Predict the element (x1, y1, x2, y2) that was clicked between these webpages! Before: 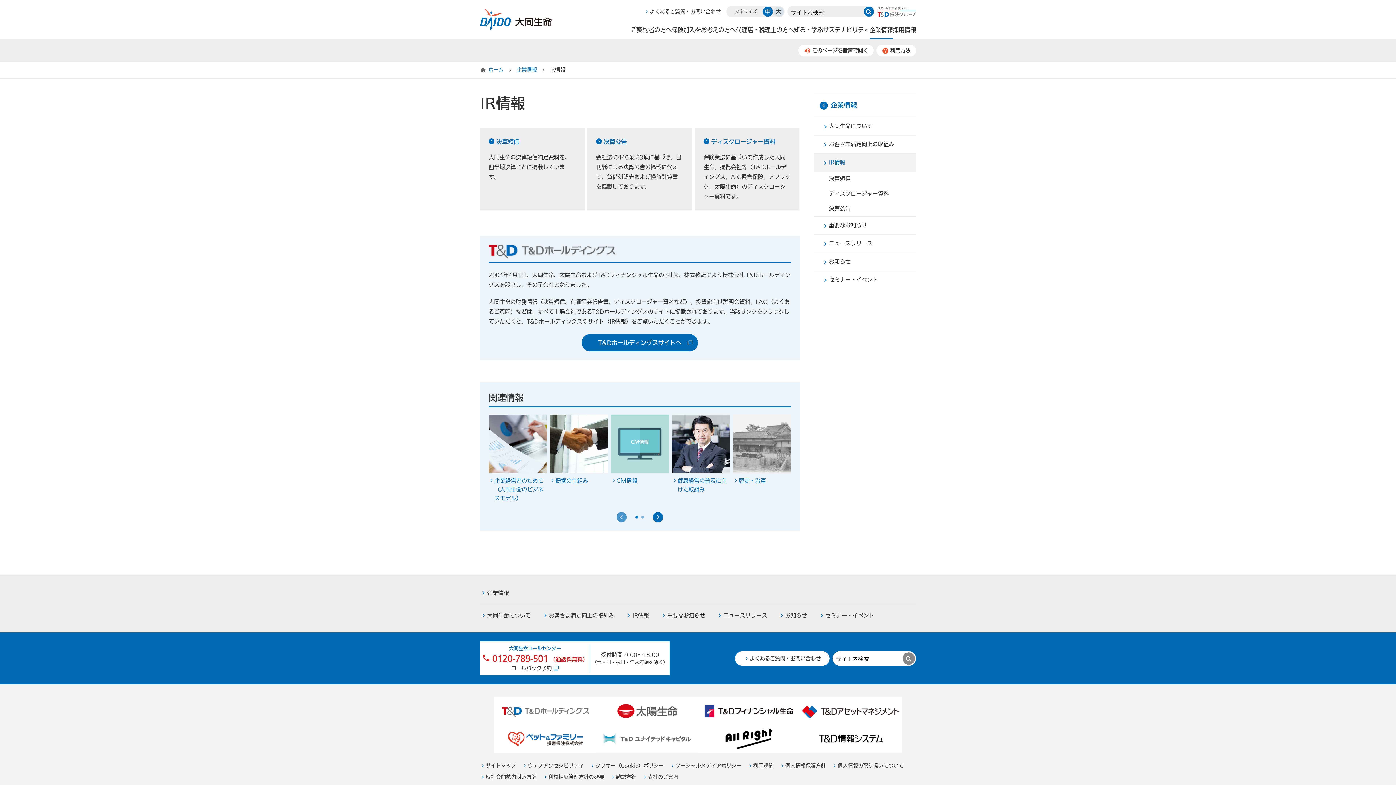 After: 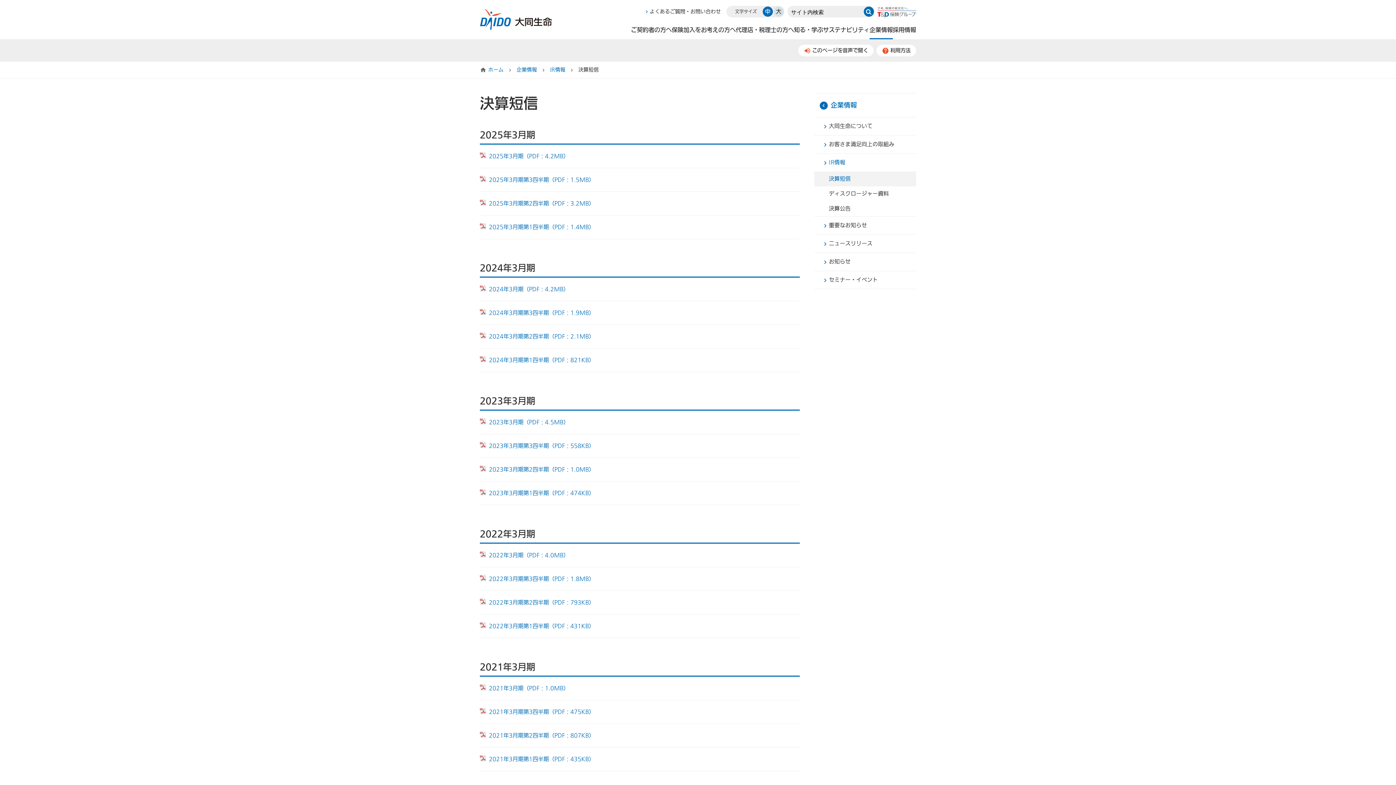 Action: bbox: (814, 171, 916, 186) label: 決算短信